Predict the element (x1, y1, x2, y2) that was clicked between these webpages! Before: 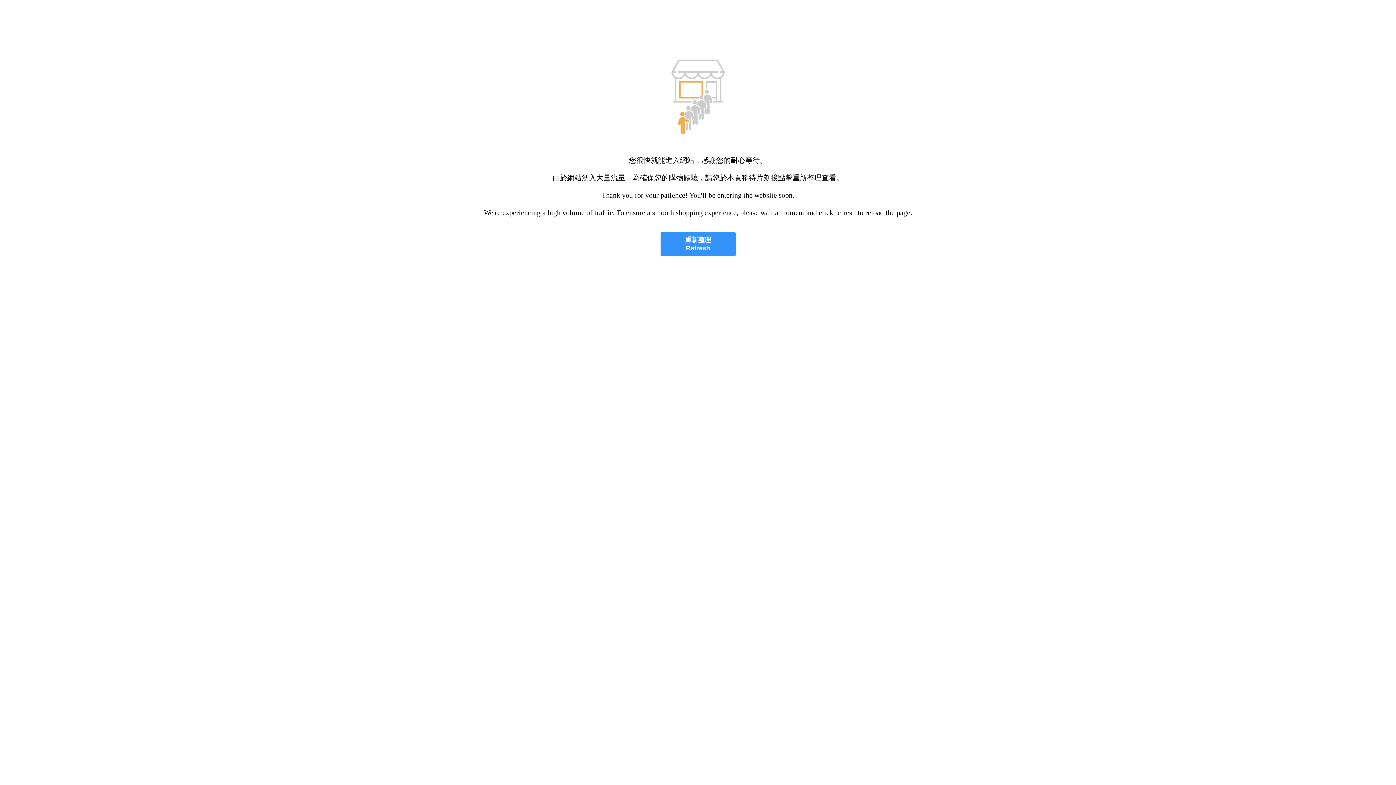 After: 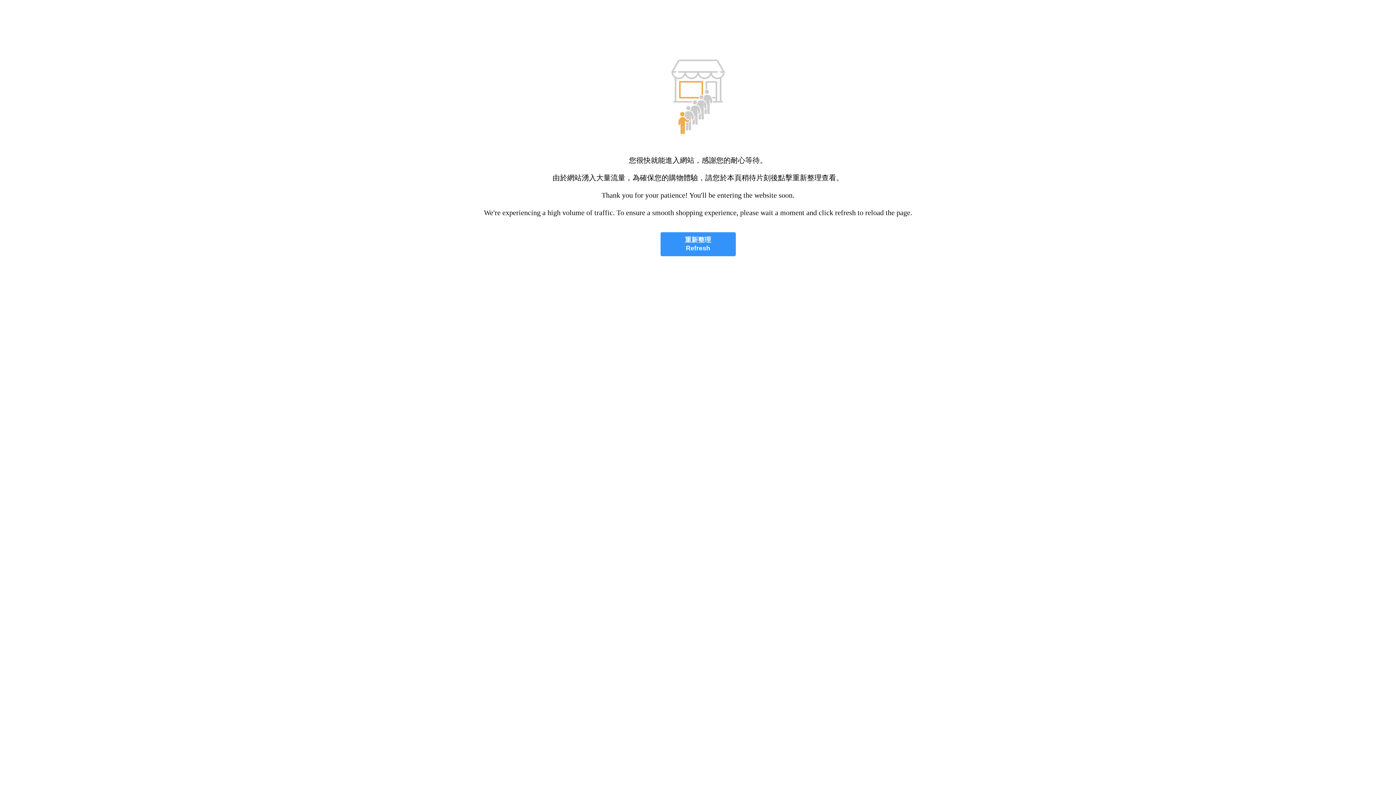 Action: label: 重新整理
Refresh bbox: (660, 232, 735, 256)